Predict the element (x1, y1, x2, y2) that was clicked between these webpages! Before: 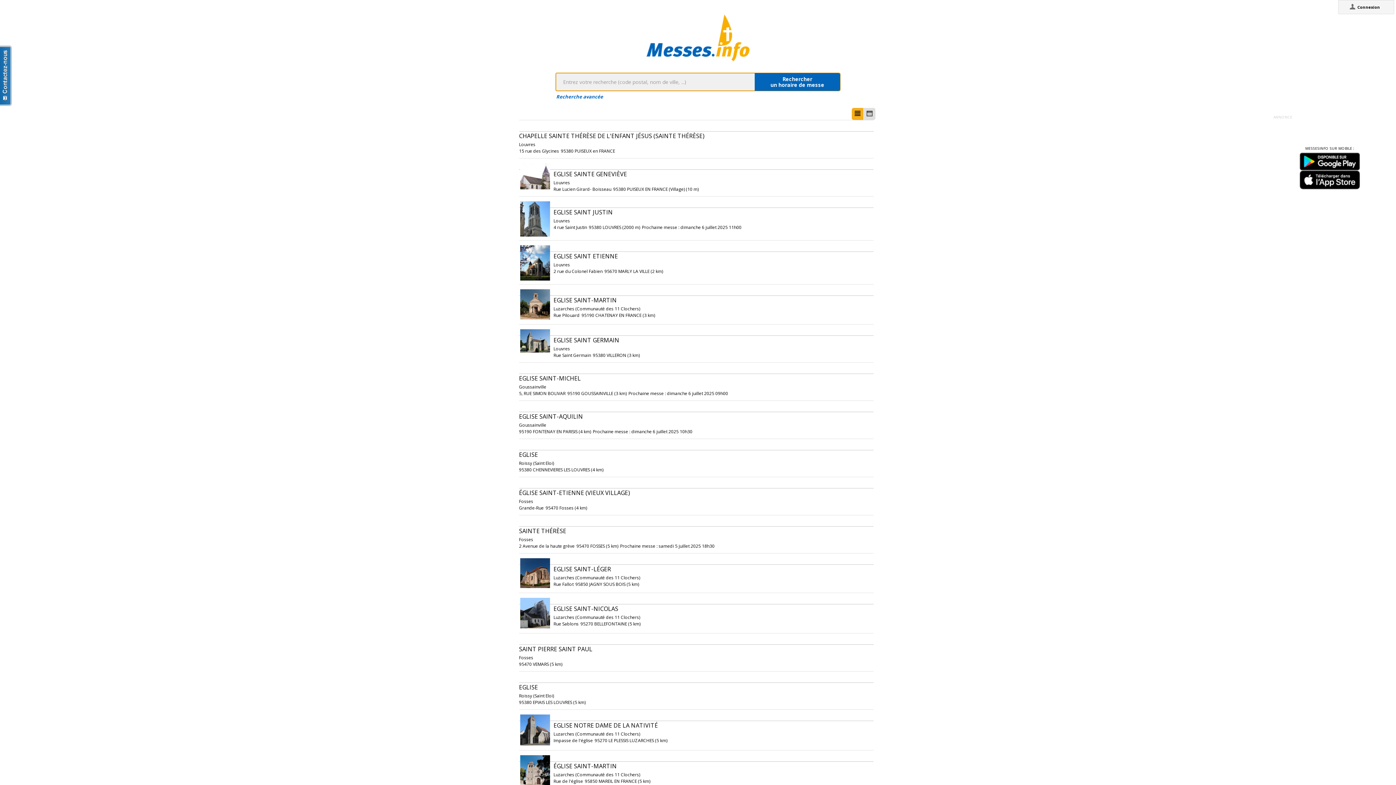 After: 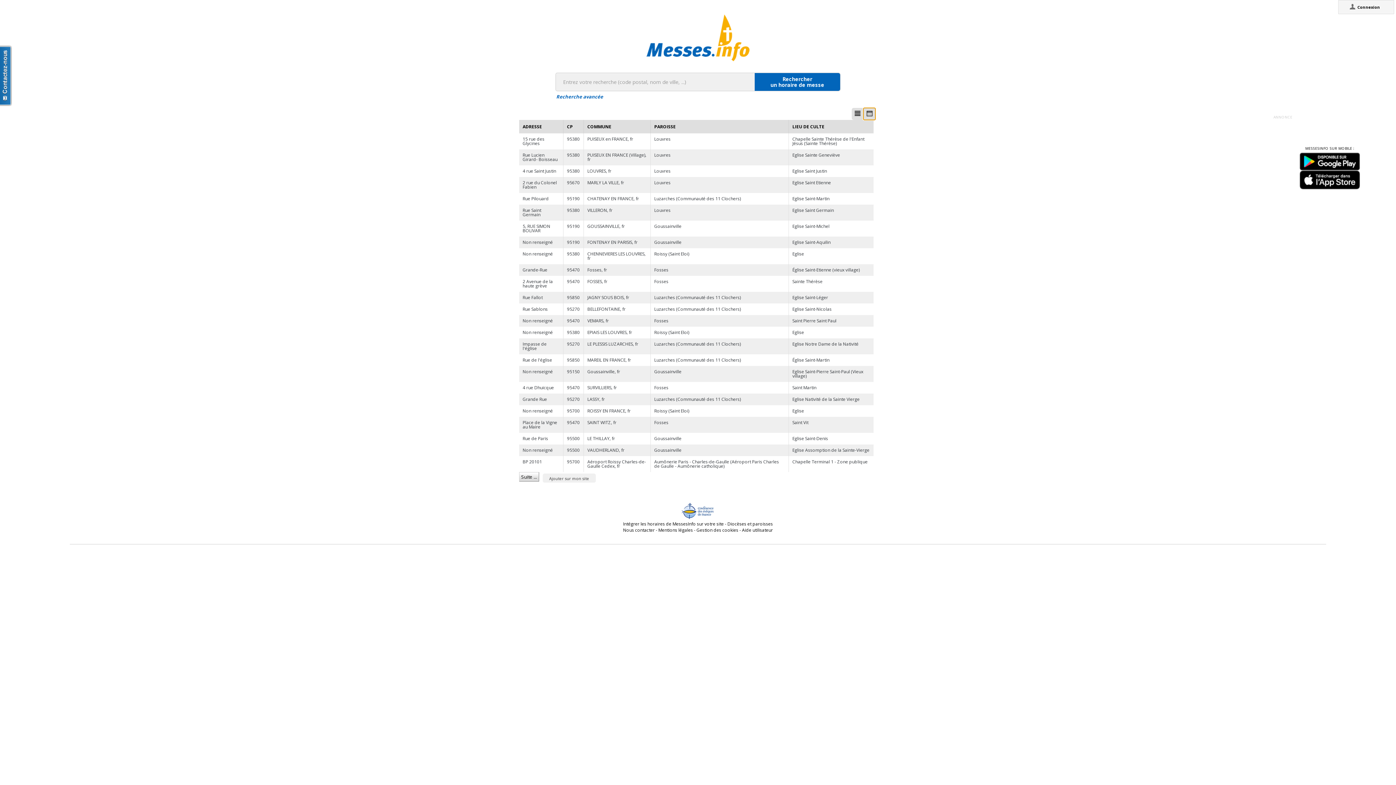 Action: bbox: (863, 108, 875, 120)